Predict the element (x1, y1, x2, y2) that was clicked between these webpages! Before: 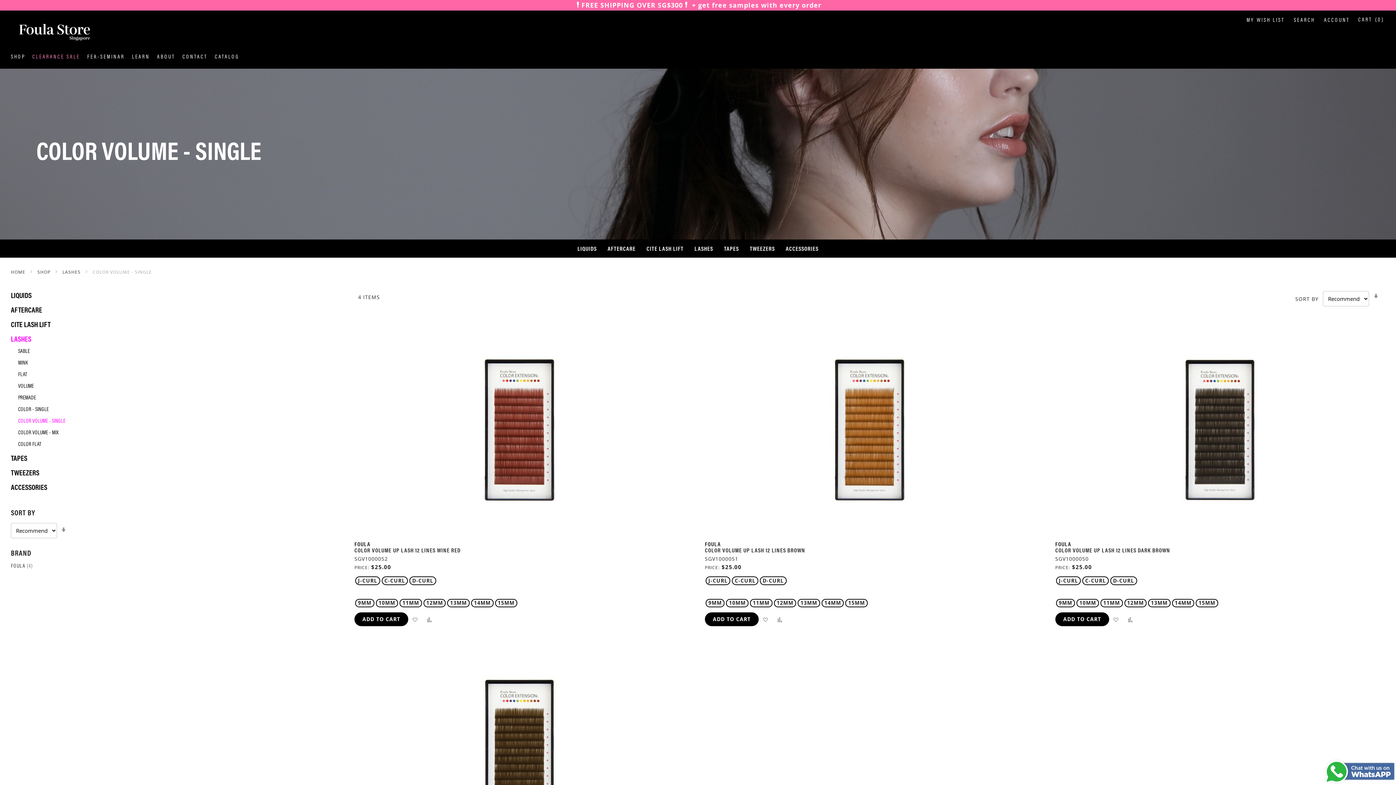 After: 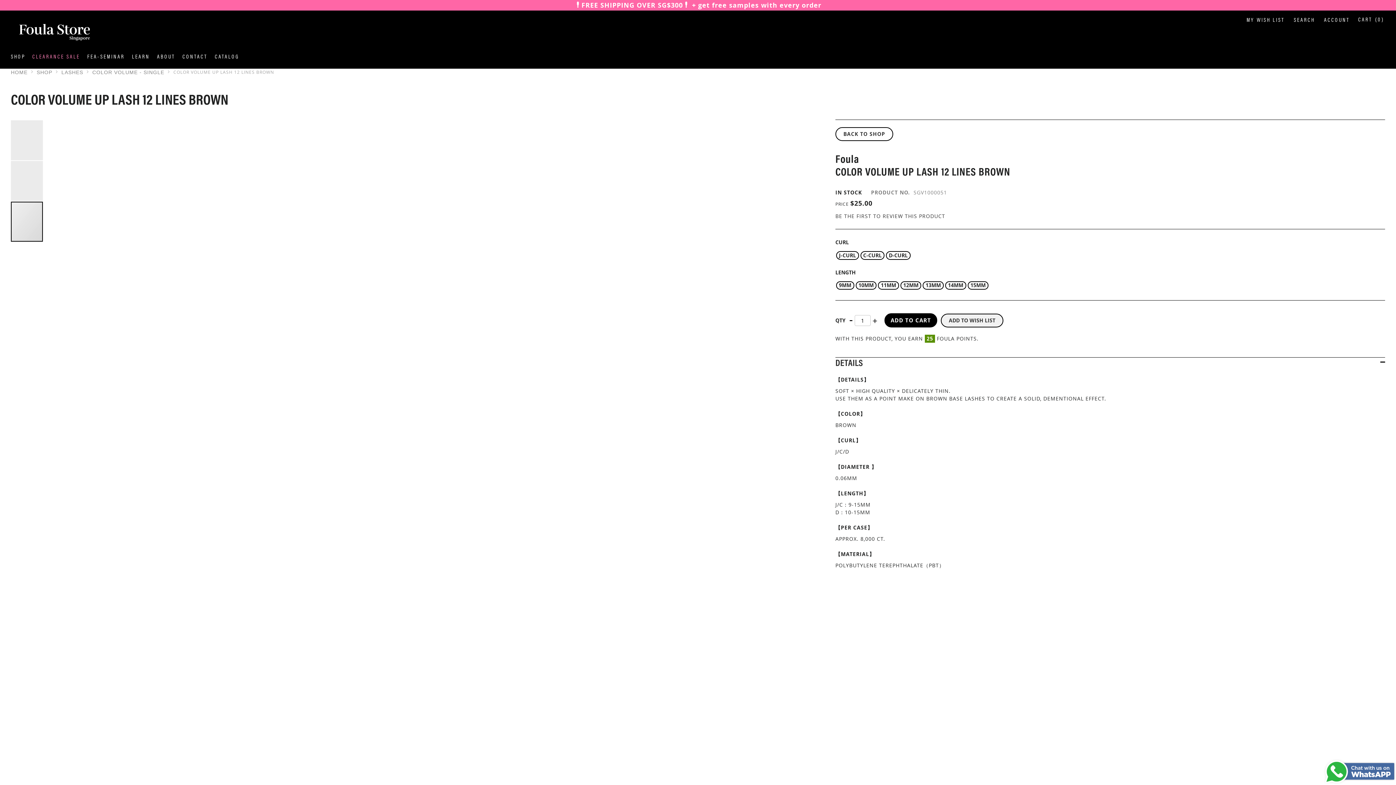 Action: bbox: (705, 546, 805, 554) label: COLOR VOLUME UP LASH 12 LINES BROWN